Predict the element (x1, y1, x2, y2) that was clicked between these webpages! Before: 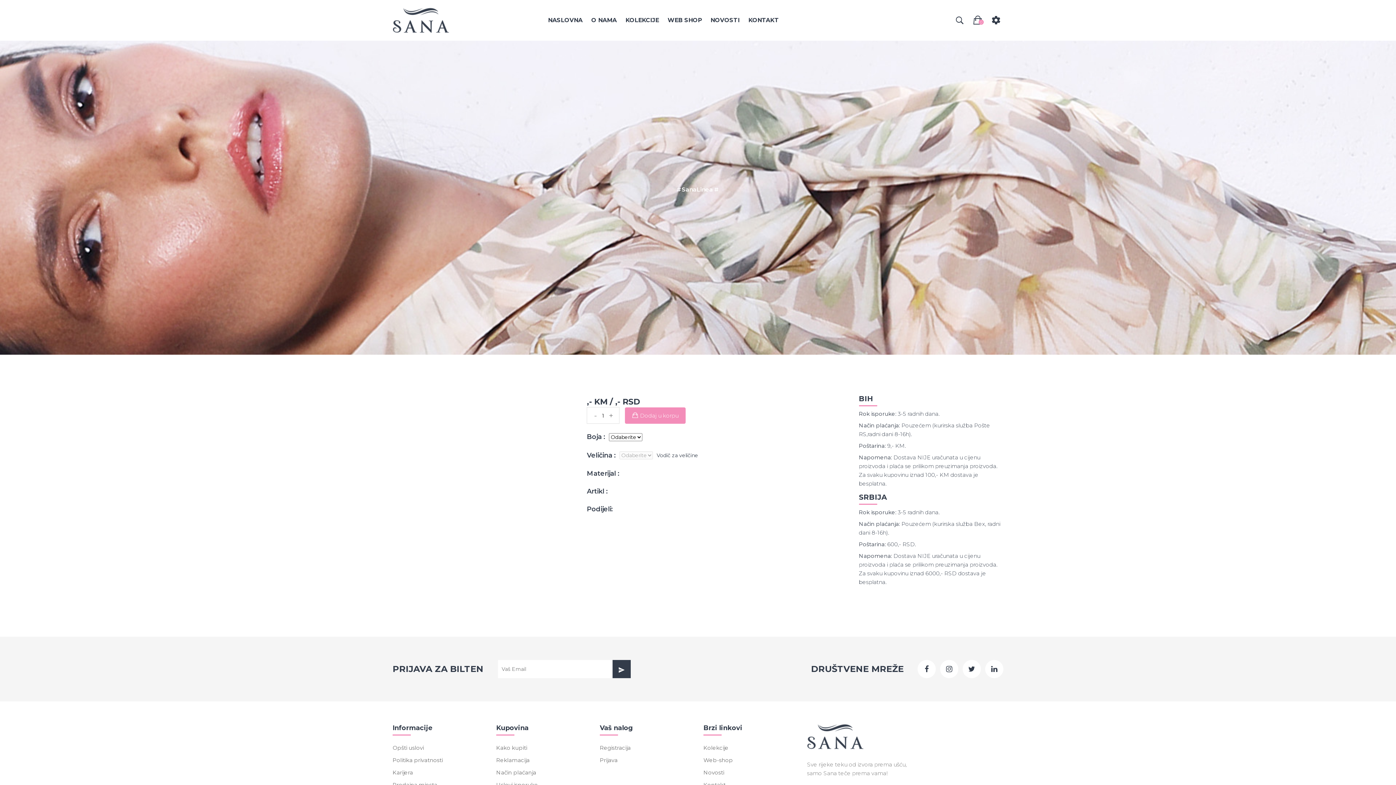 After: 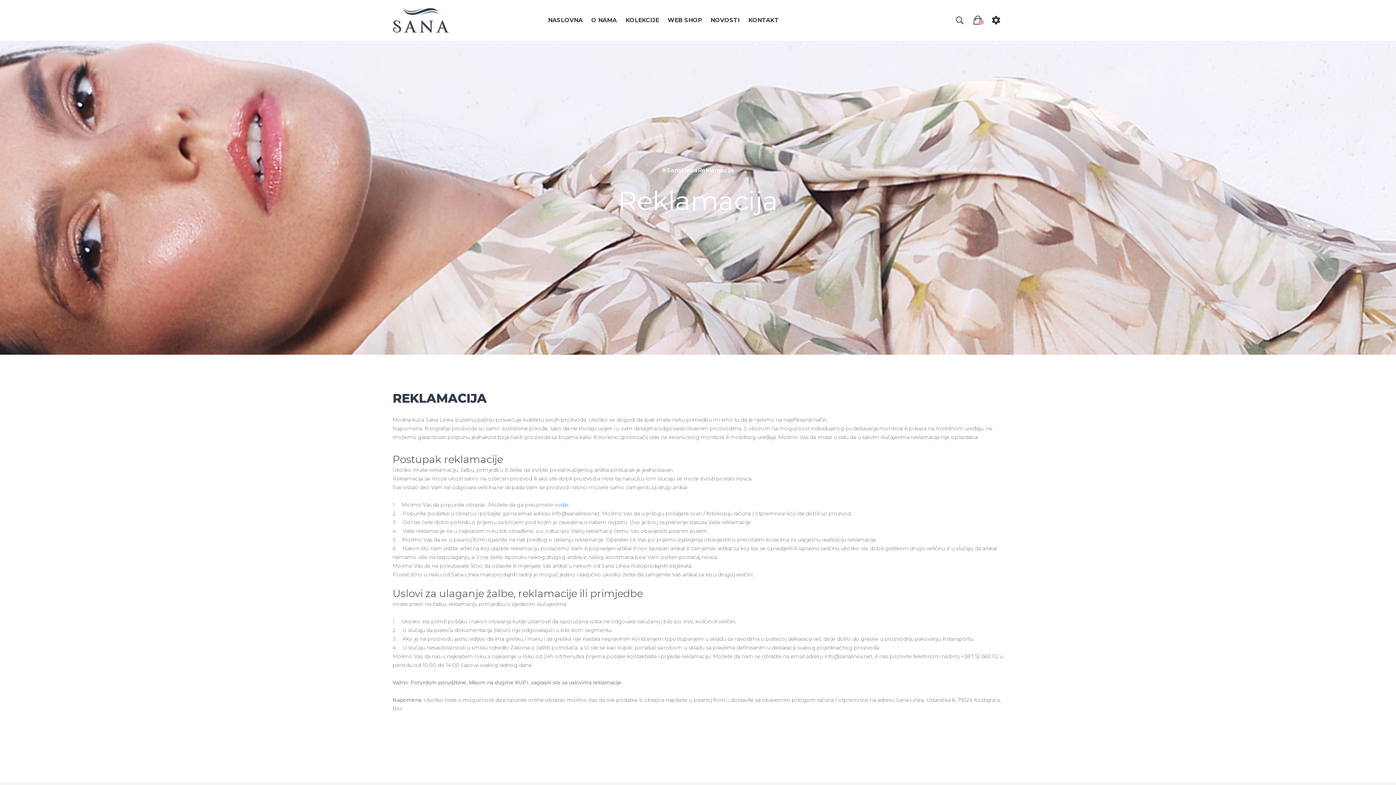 Action: label: Reklamacija bbox: (496, 756, 570, 768)